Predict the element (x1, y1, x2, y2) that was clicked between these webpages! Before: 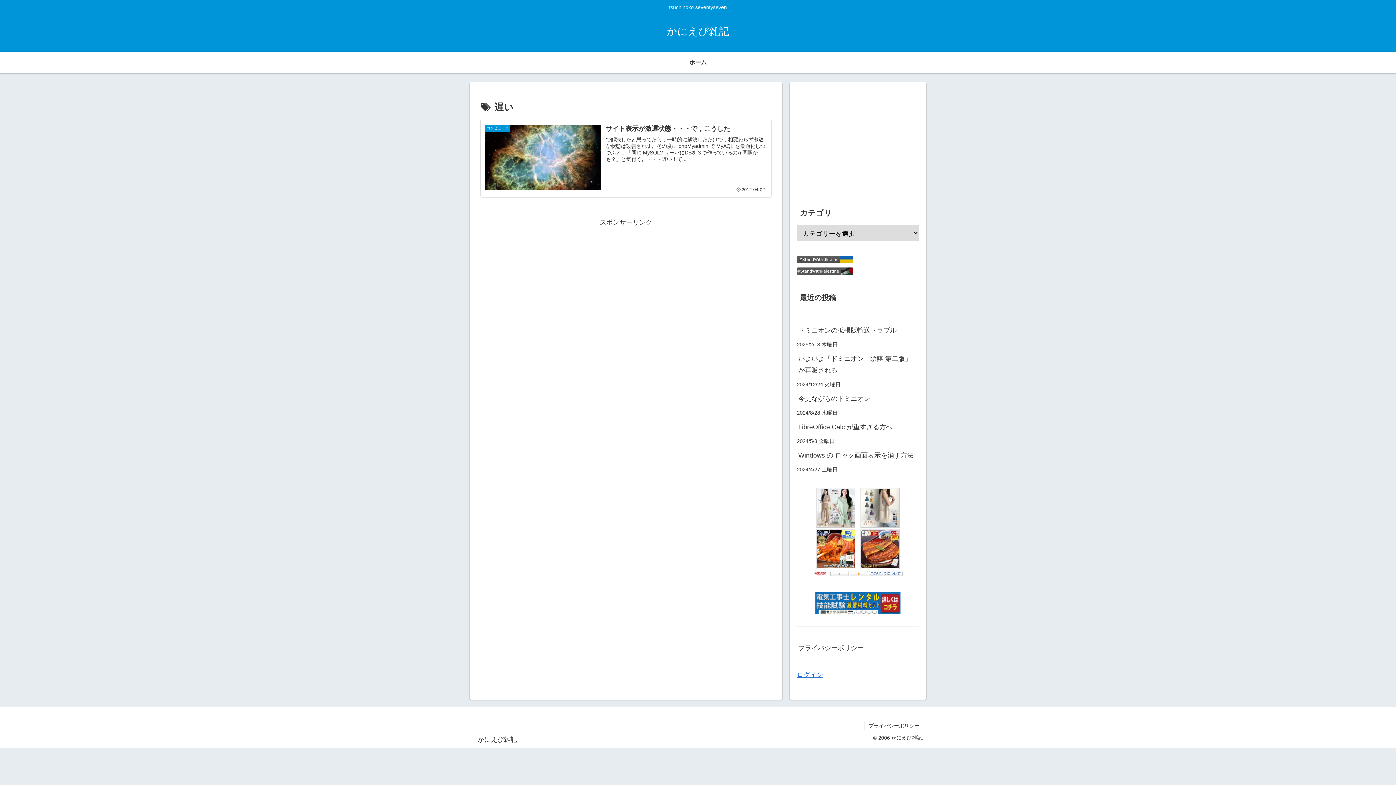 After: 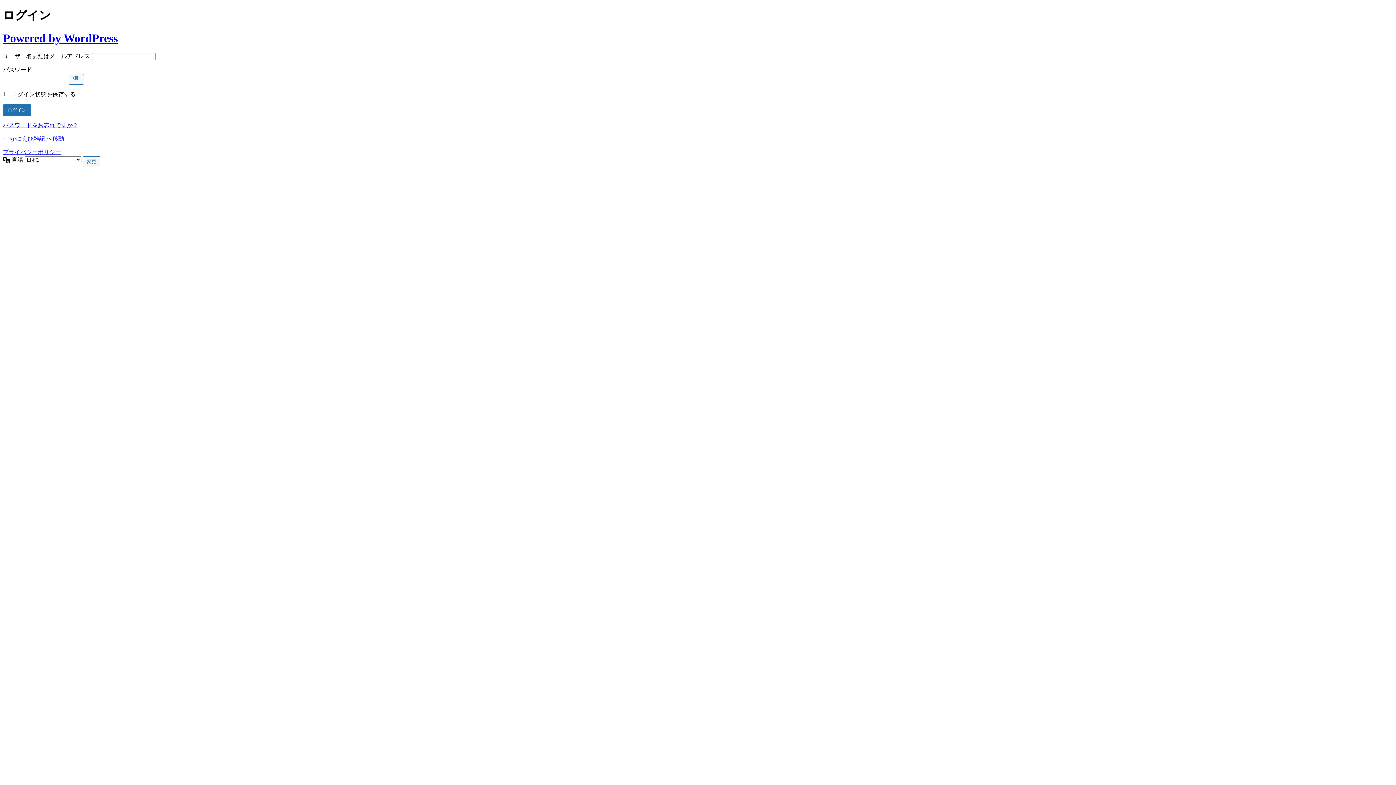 Action: label: ログイン bbox: (797, 671, 823, 678)